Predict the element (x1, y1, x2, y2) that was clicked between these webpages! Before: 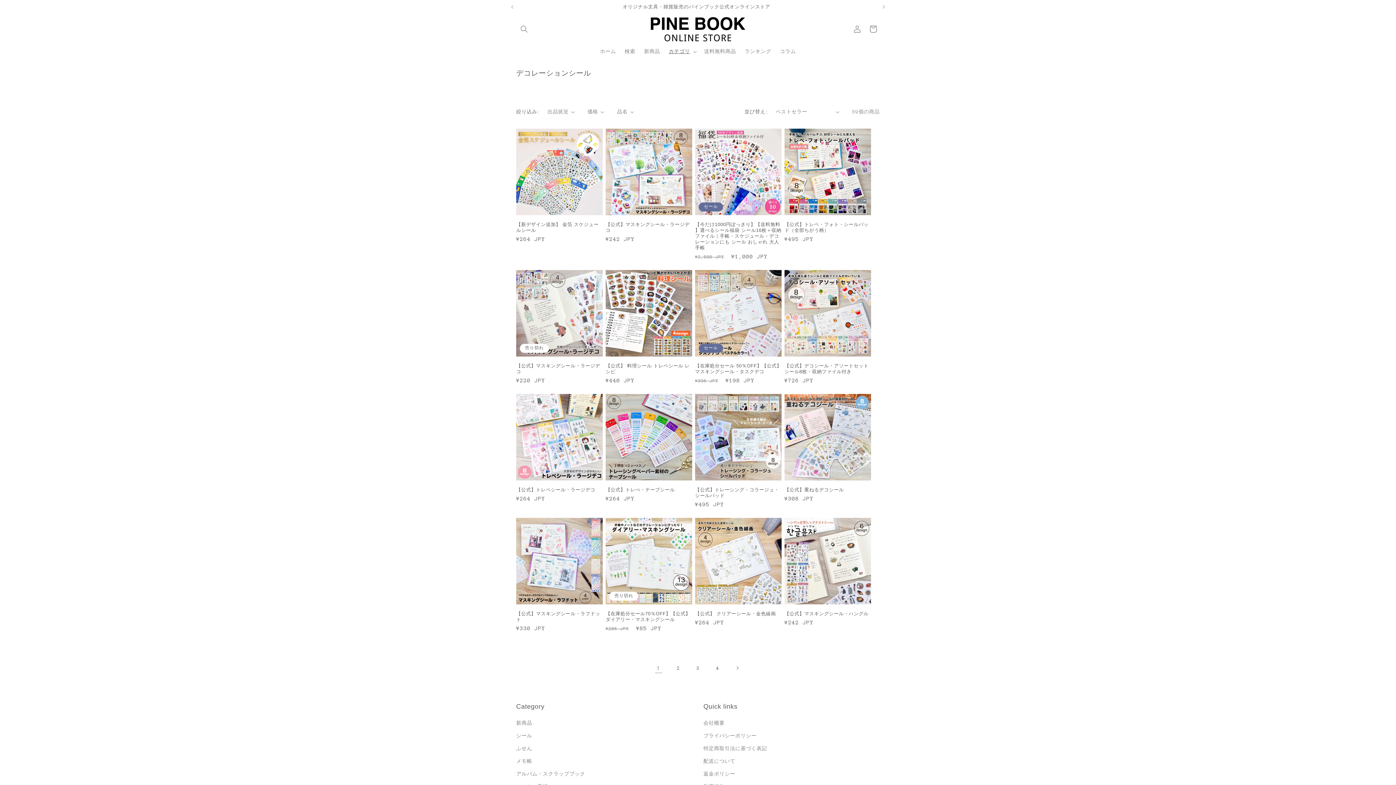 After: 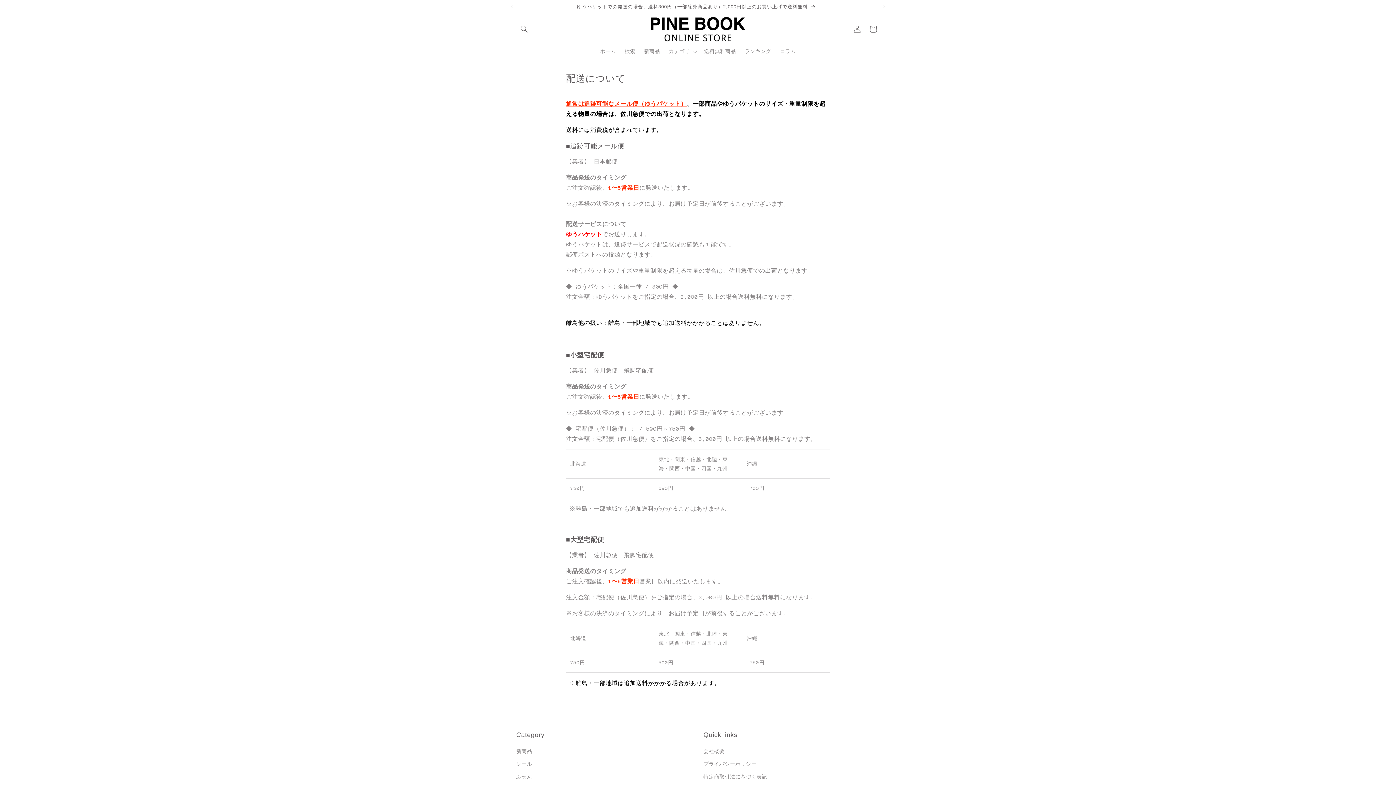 Action: bbox: (703, 755, 735, 768) label: 配送について